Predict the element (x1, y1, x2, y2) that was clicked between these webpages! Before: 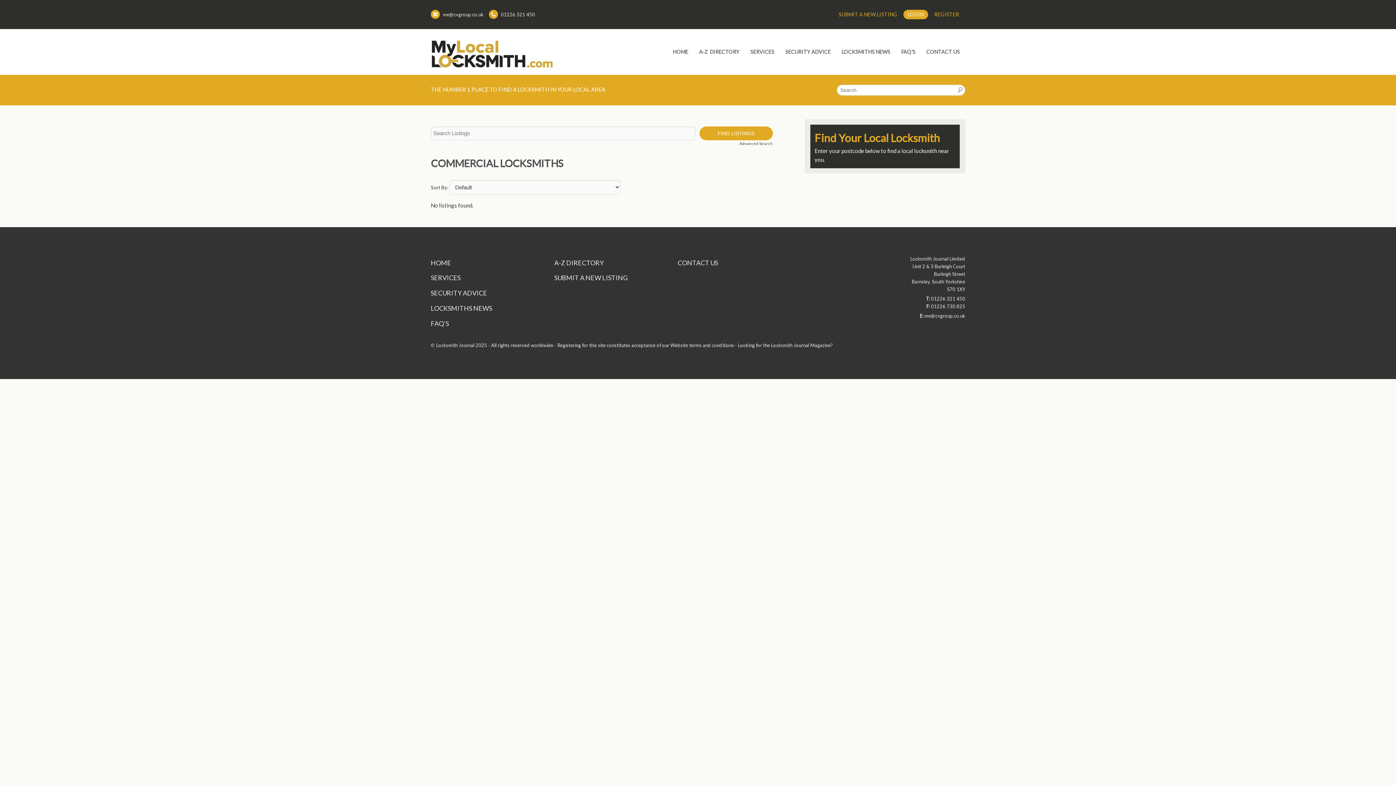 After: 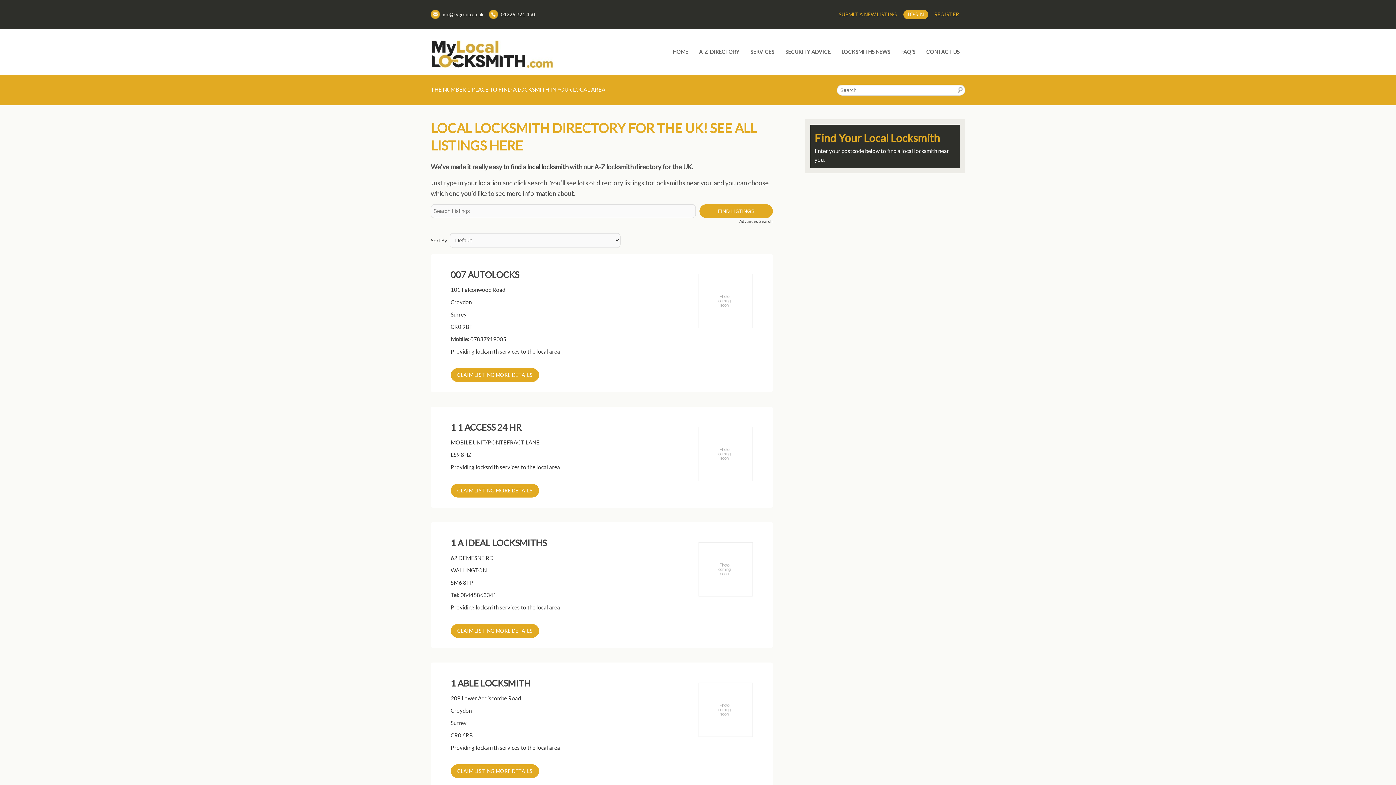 Action: bbox: (693, 30, 745, 73) label: A-Z  DIRECTORY